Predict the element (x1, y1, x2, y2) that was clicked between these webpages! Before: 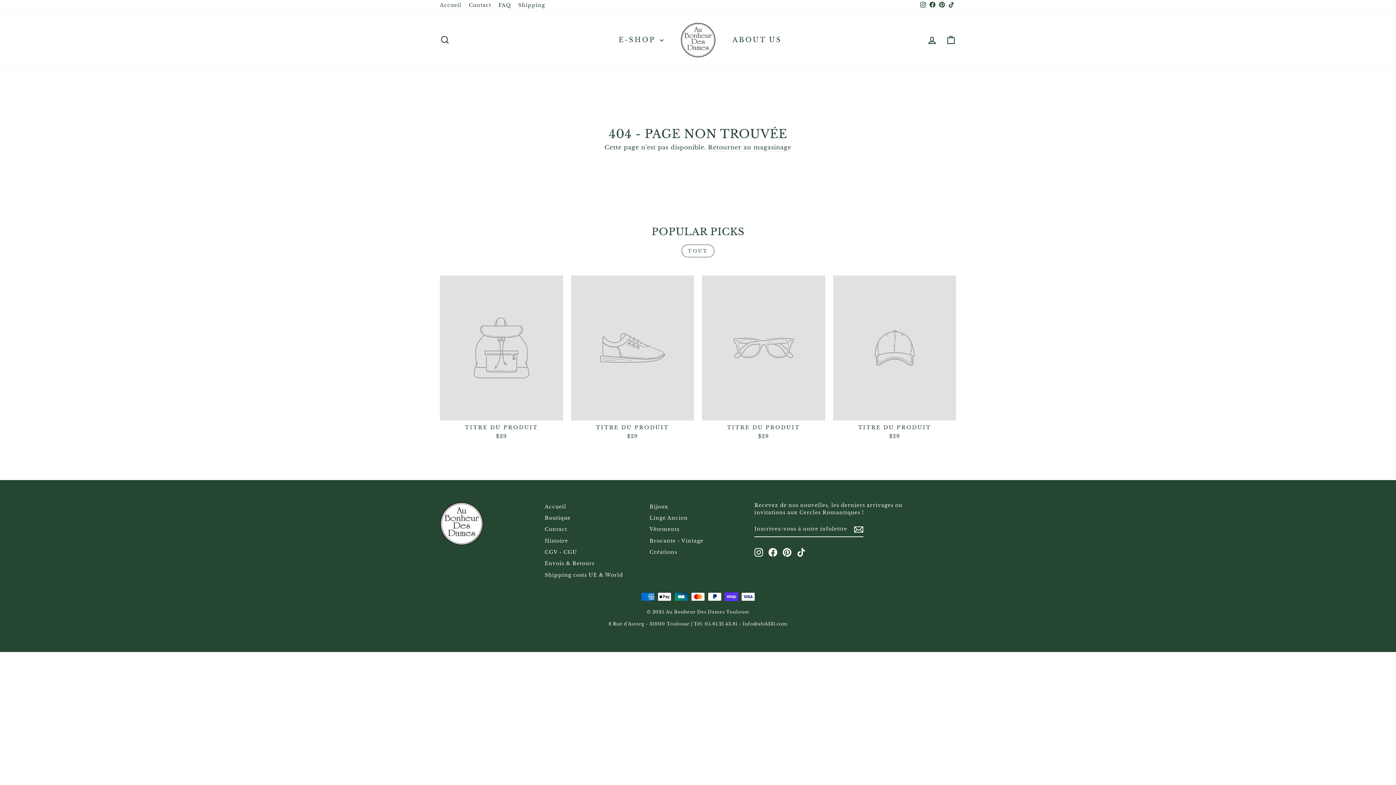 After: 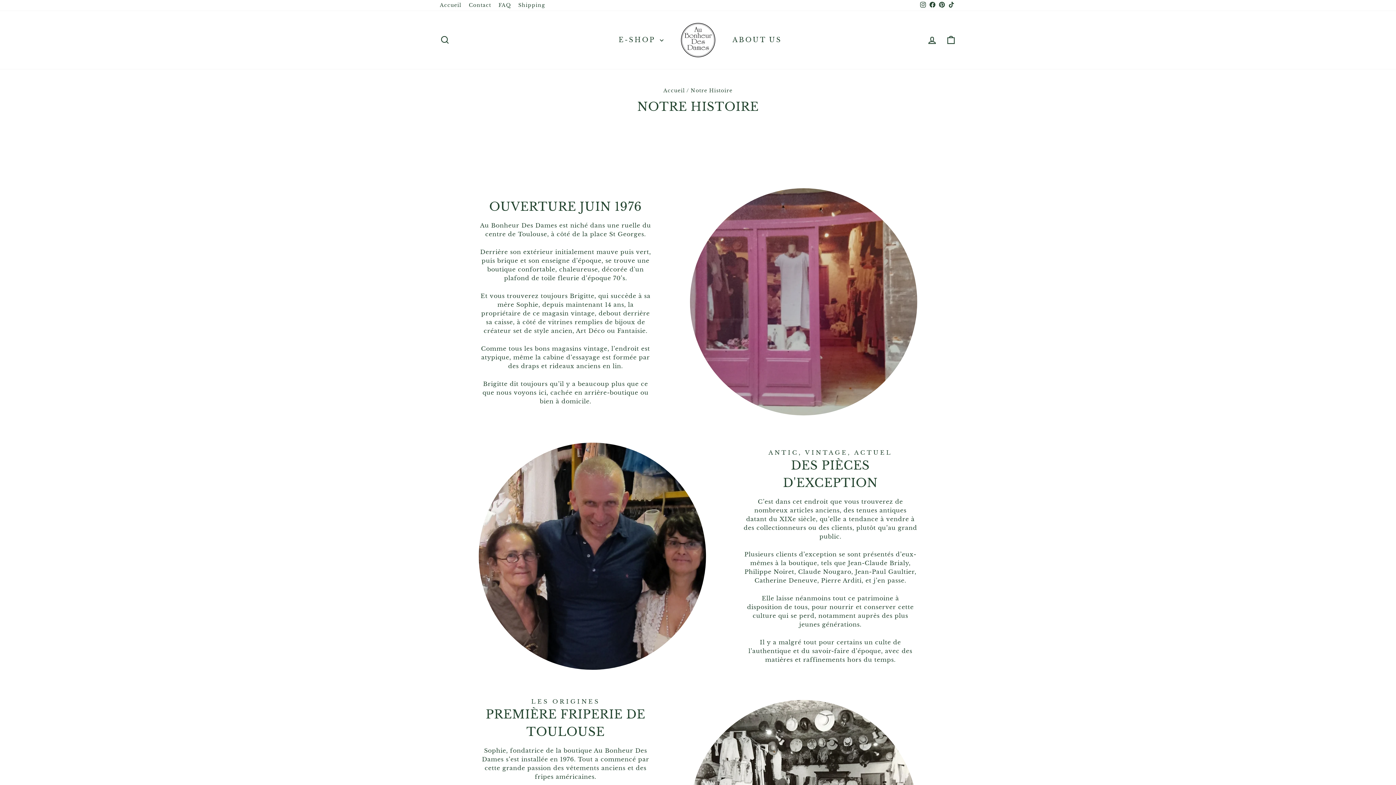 Action: bbox: (544, 536, 568, 546) label: Histoire